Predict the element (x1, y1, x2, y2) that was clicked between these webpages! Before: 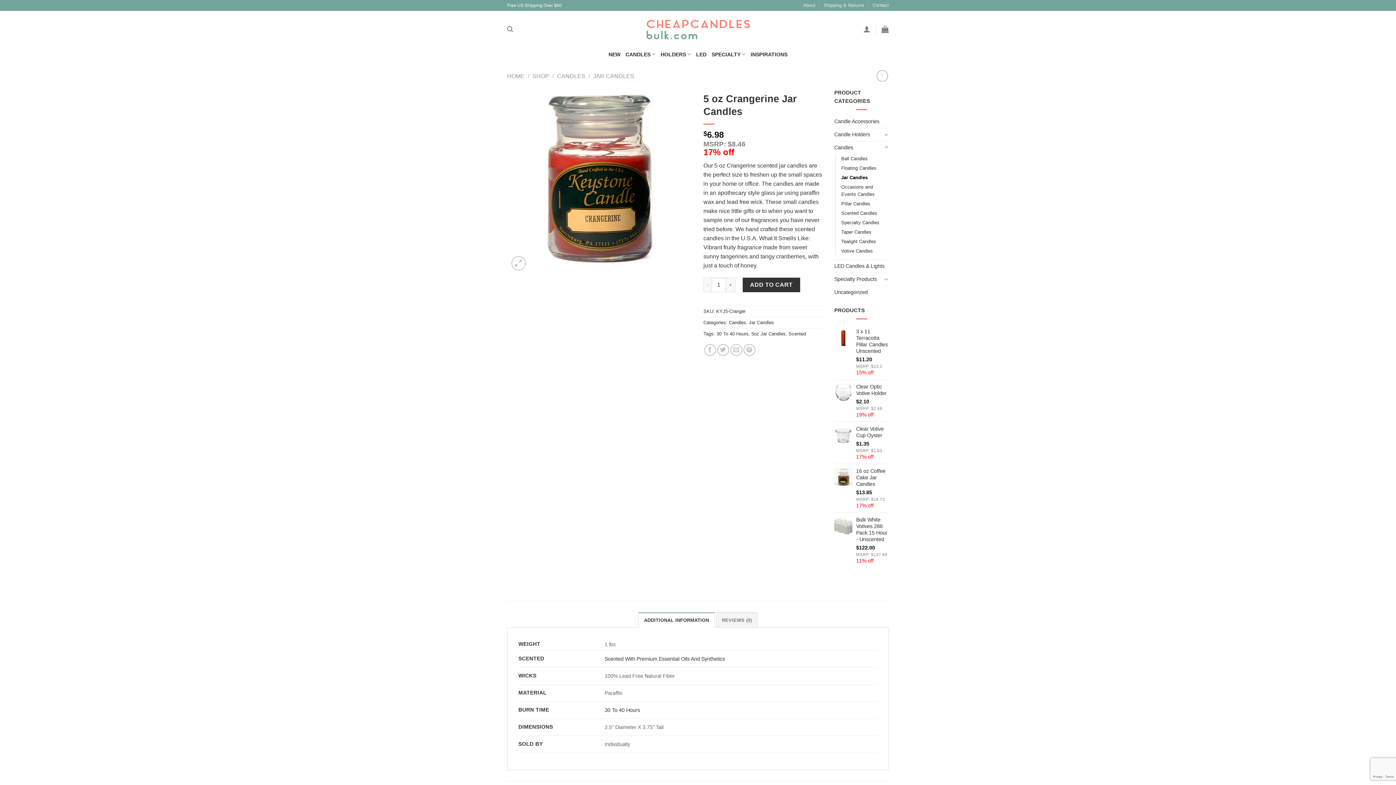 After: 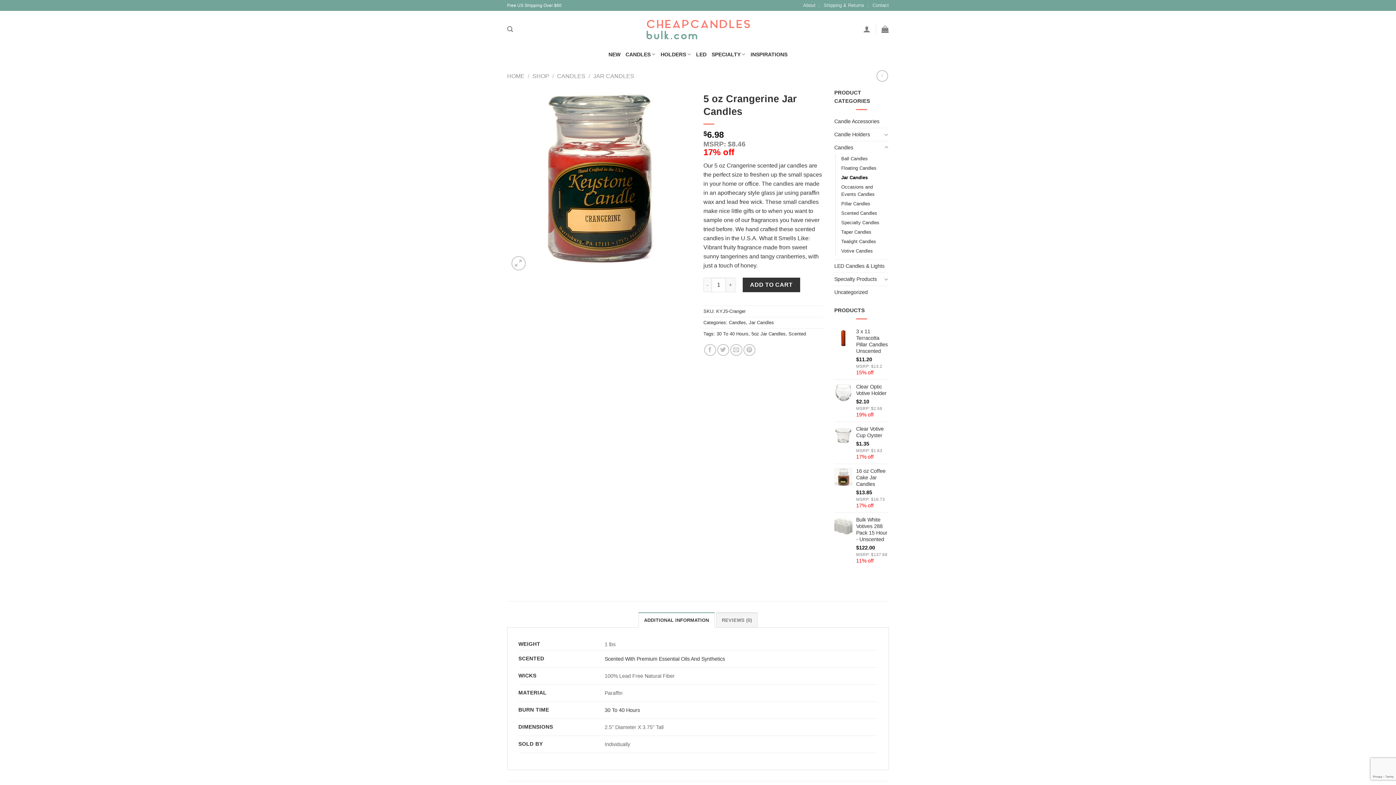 Action: bbox: (703, 129, 745, 157) label: $6.98
MSRP: $8.46
17% off